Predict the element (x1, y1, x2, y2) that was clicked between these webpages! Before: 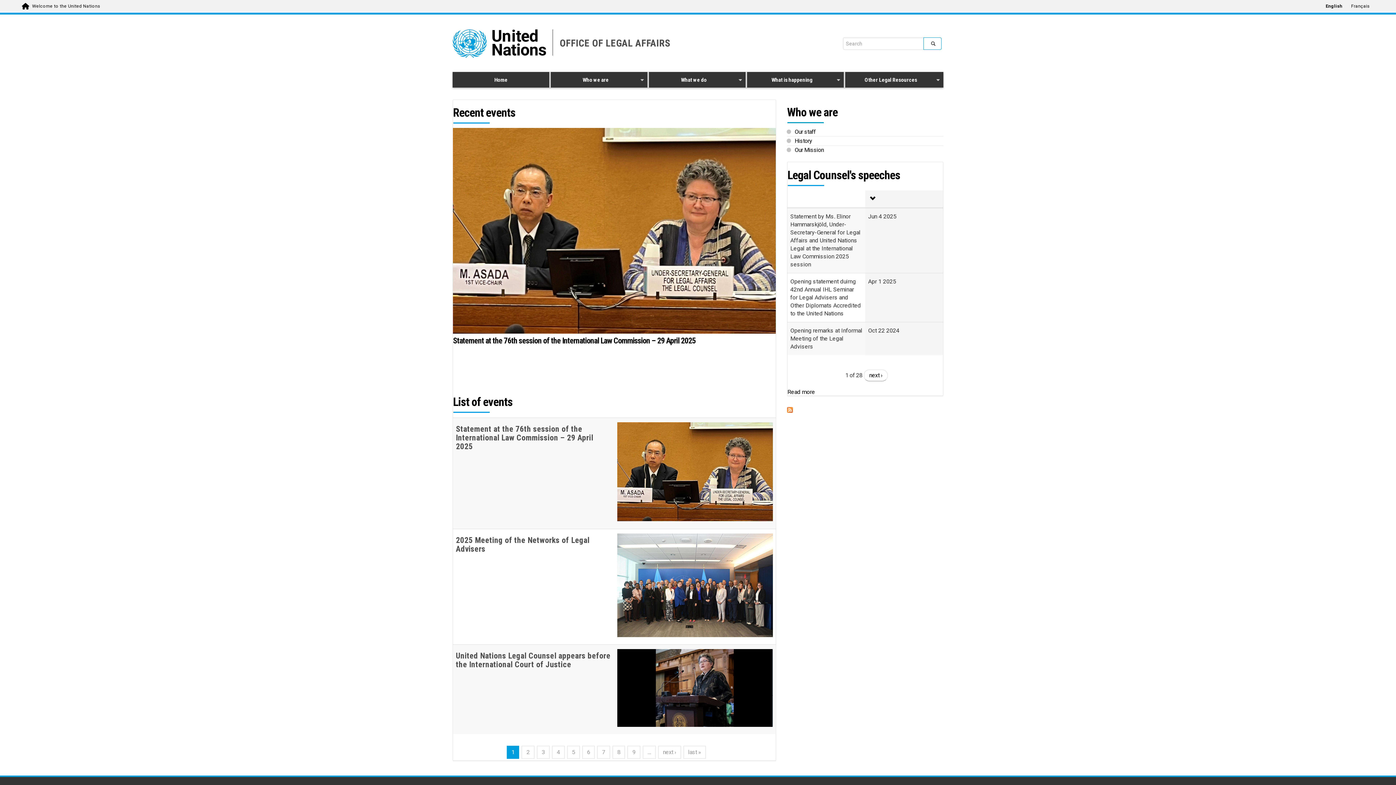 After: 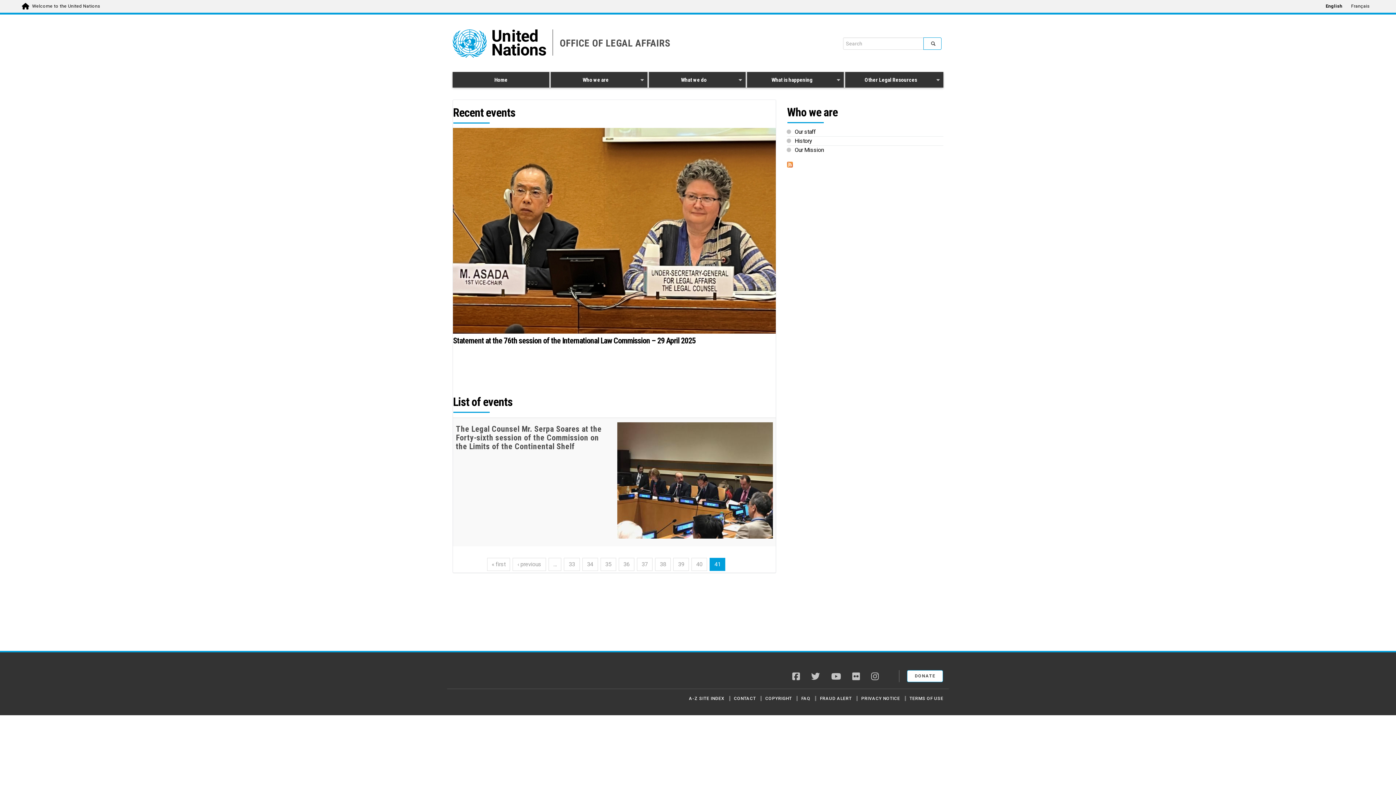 Action: bbox: (683, 746, 705, 759) label: last »